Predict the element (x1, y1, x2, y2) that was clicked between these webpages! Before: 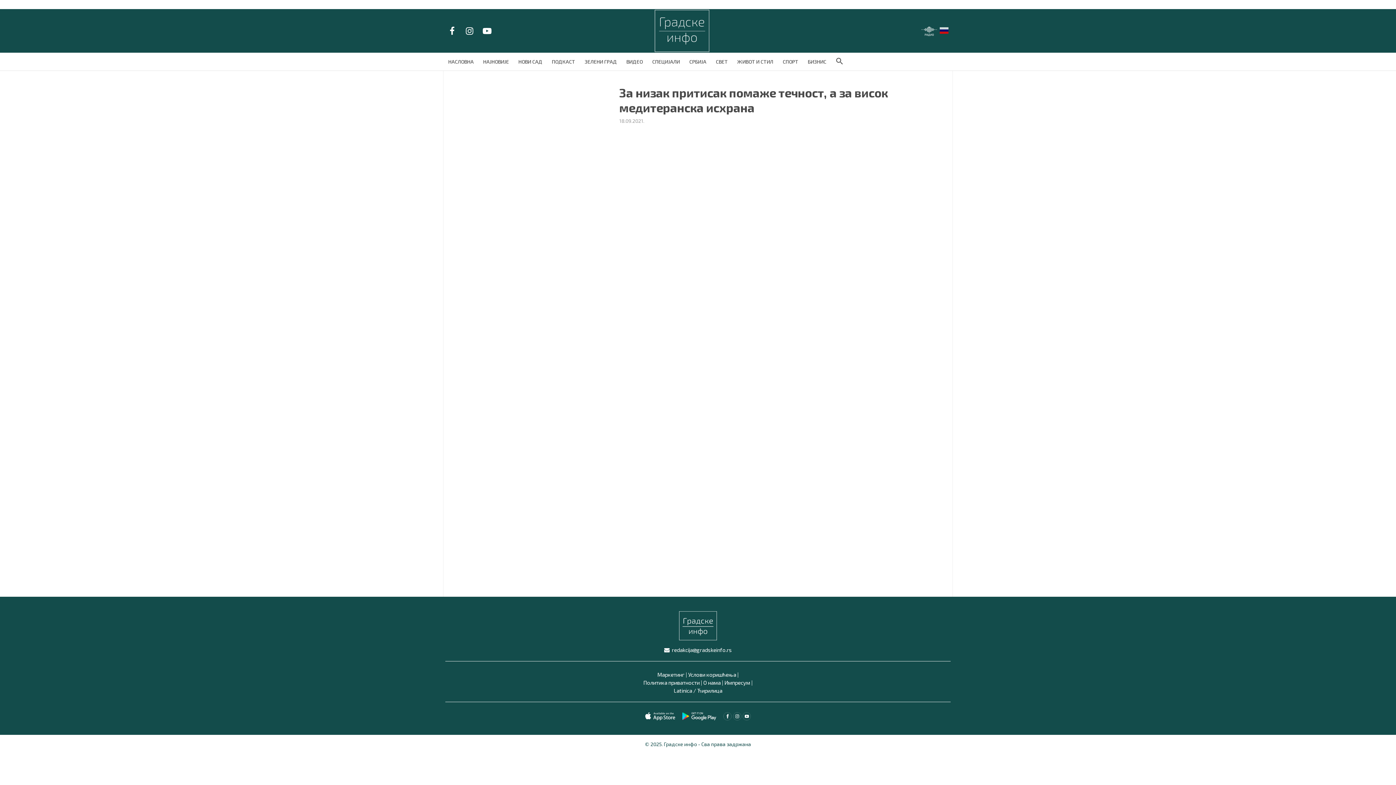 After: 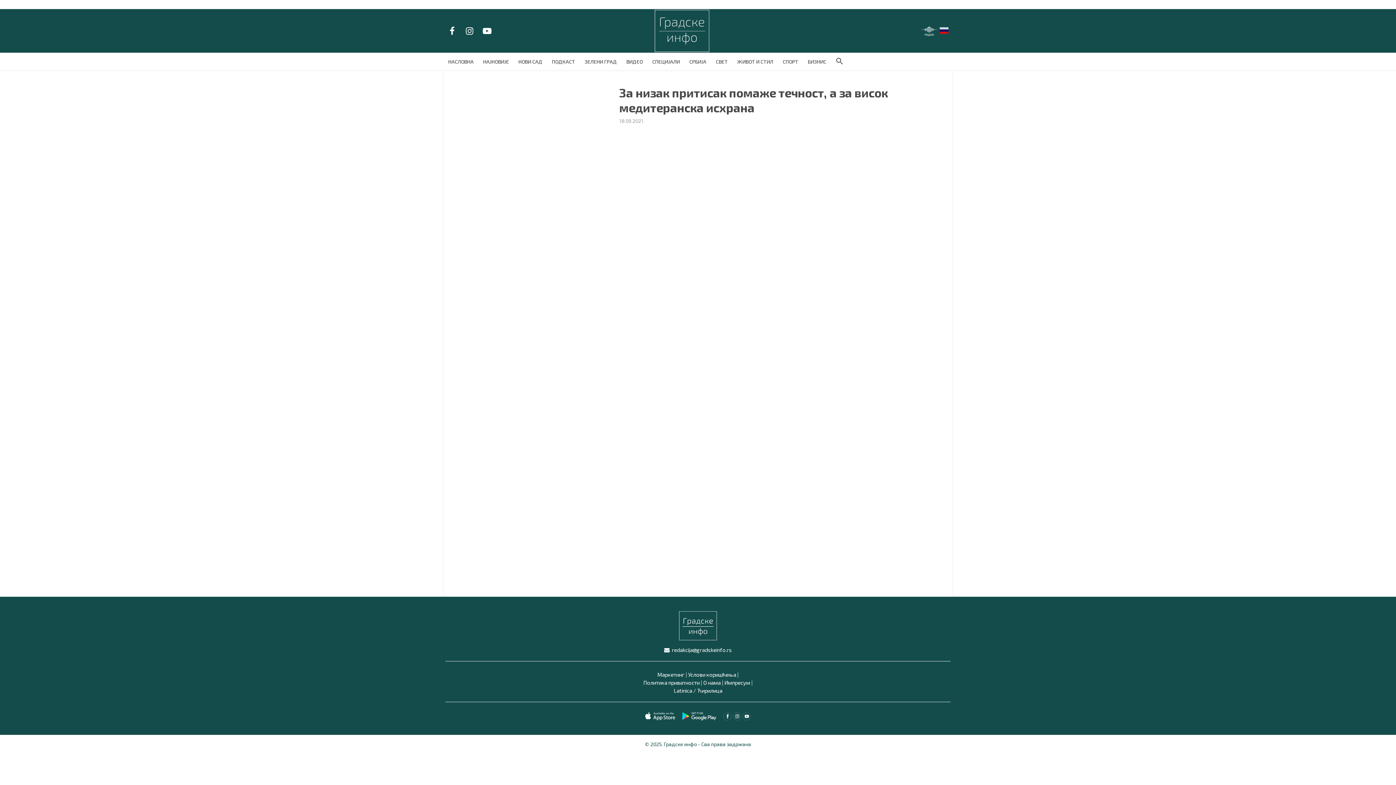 Action: bbox: (480, 24, 494, 37)